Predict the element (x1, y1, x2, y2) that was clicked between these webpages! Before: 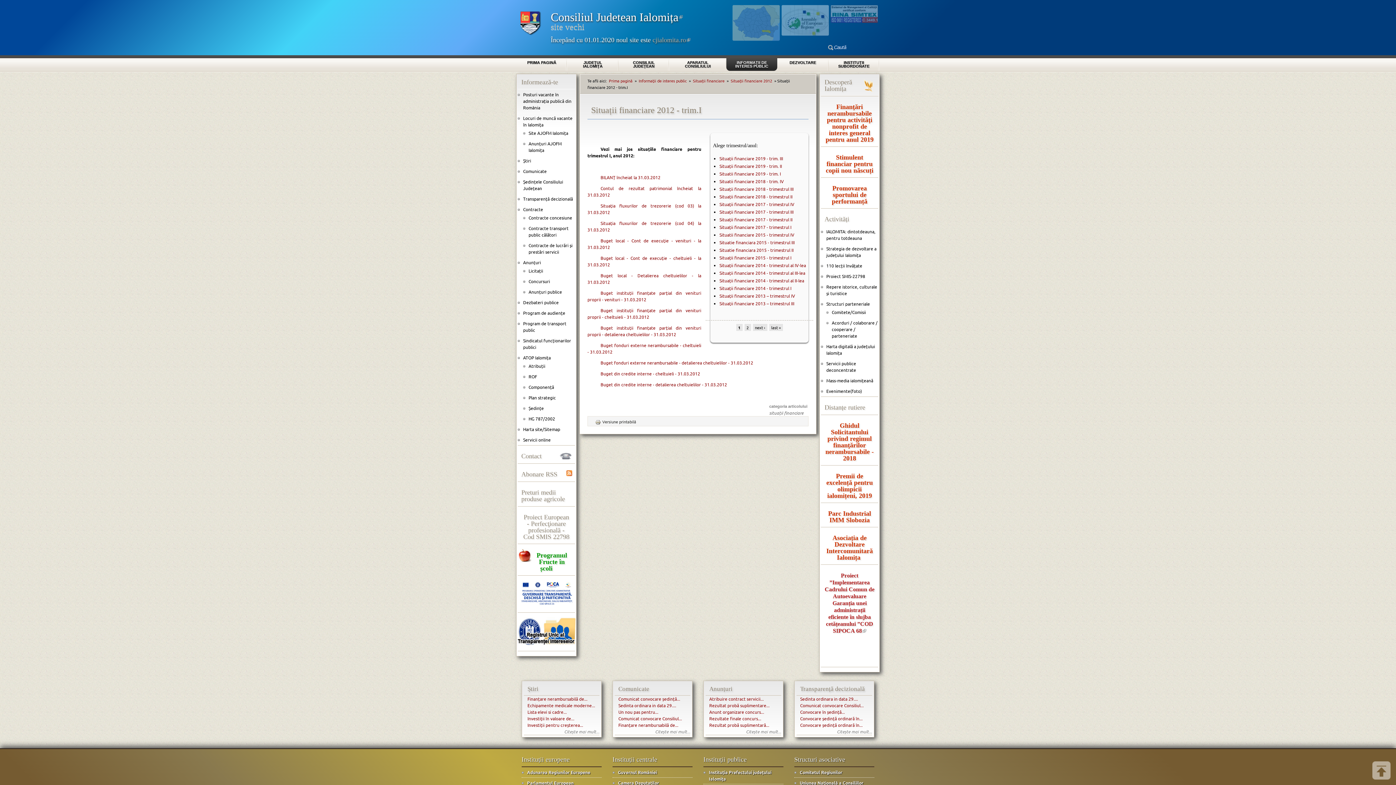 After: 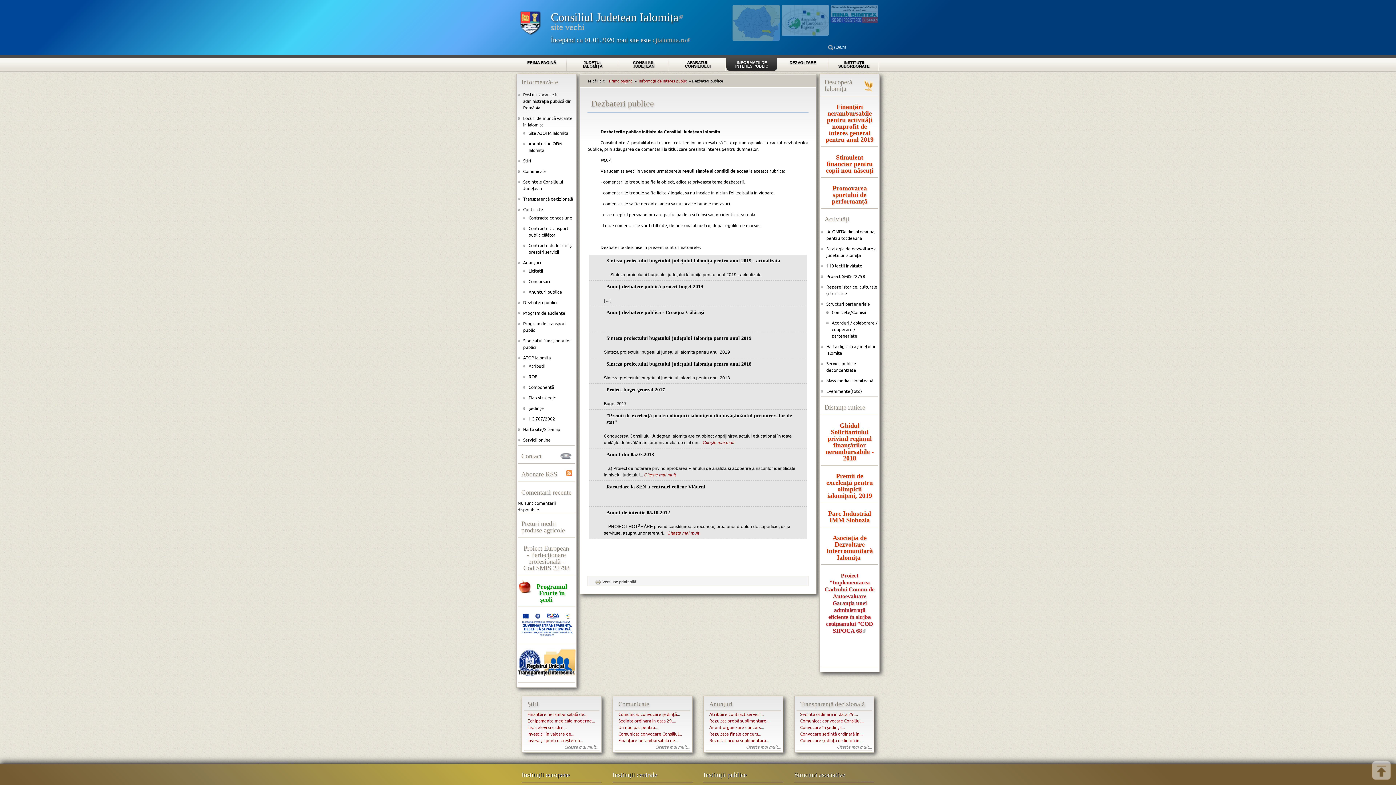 Action: label: Dezbateri publice bbox: (523, 299, 558, 305)